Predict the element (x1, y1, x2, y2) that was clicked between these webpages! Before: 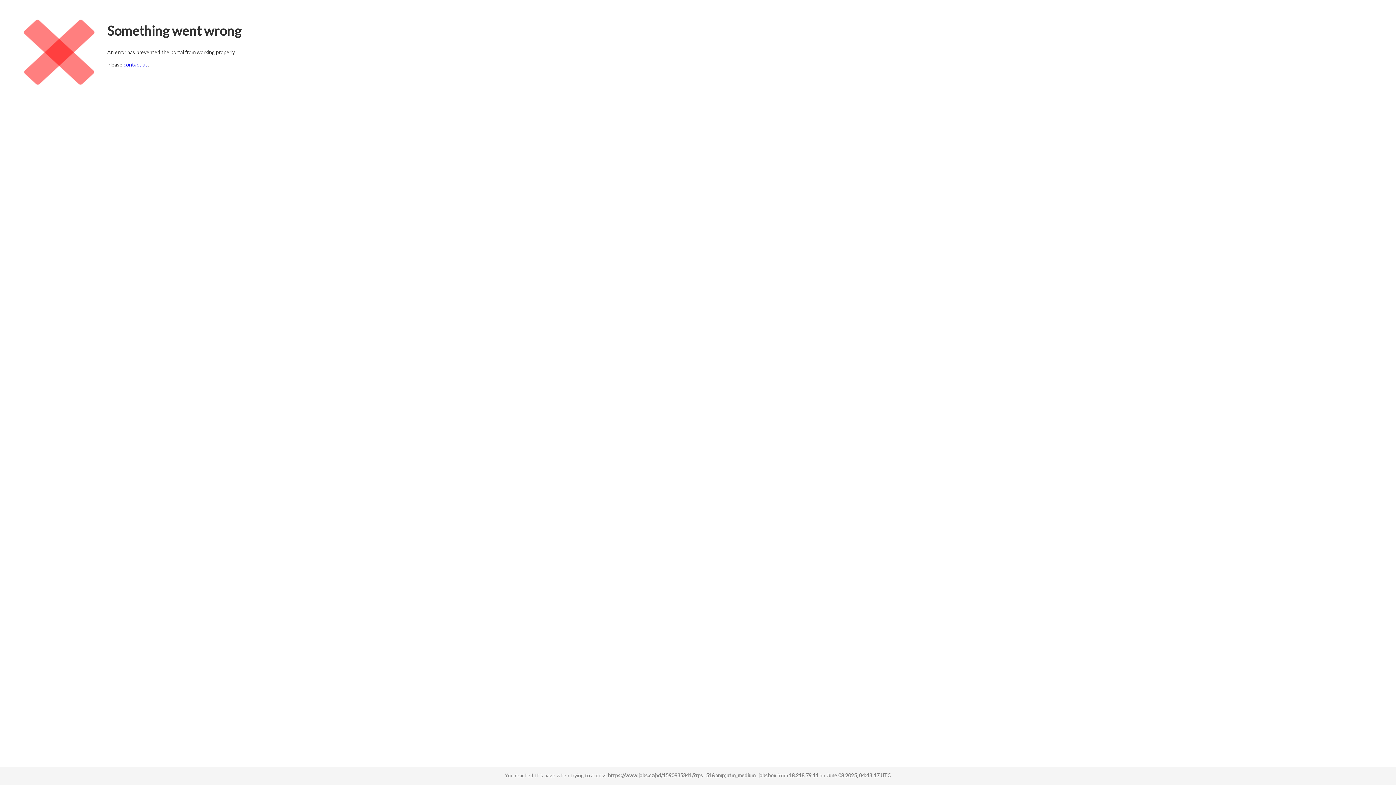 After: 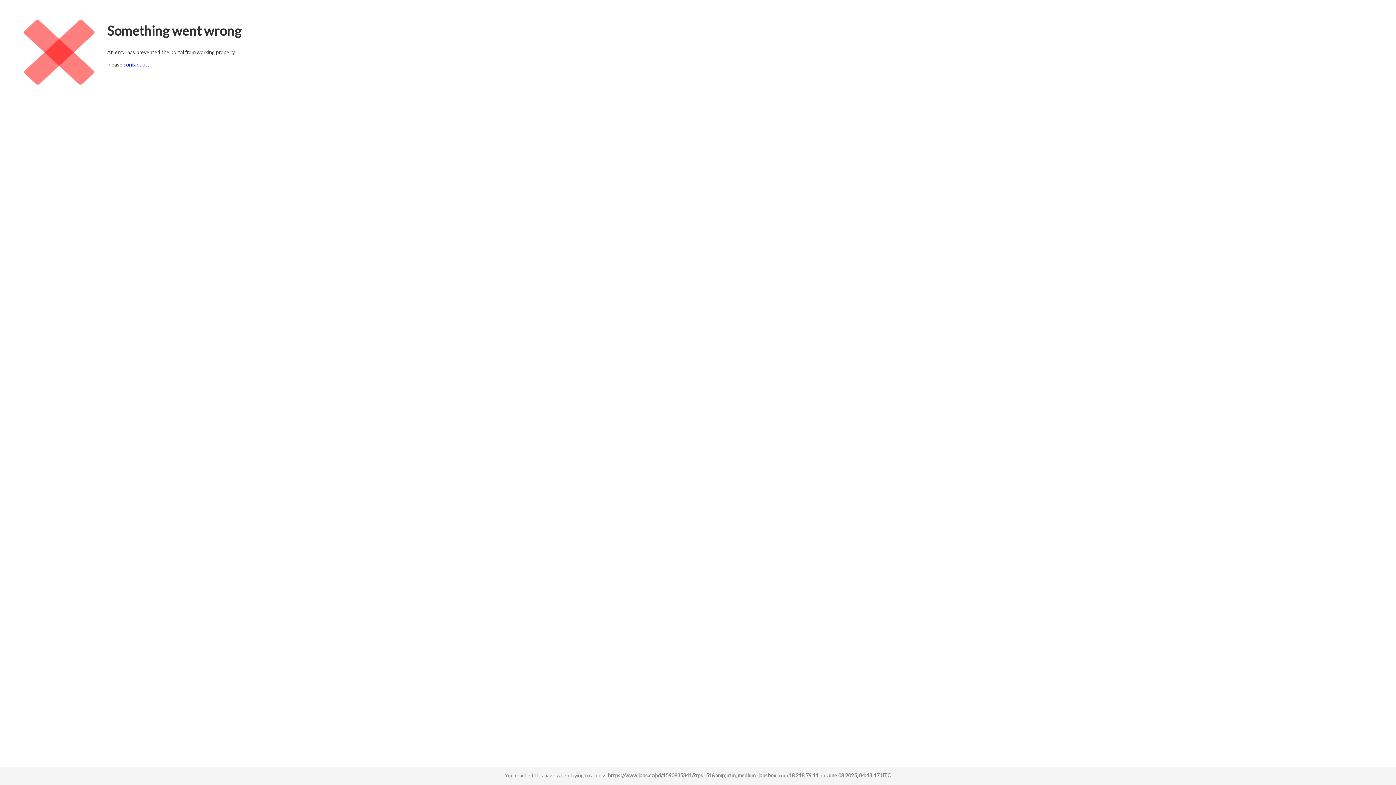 Action: label: contact us bbox: (123, 61, 148, 67)